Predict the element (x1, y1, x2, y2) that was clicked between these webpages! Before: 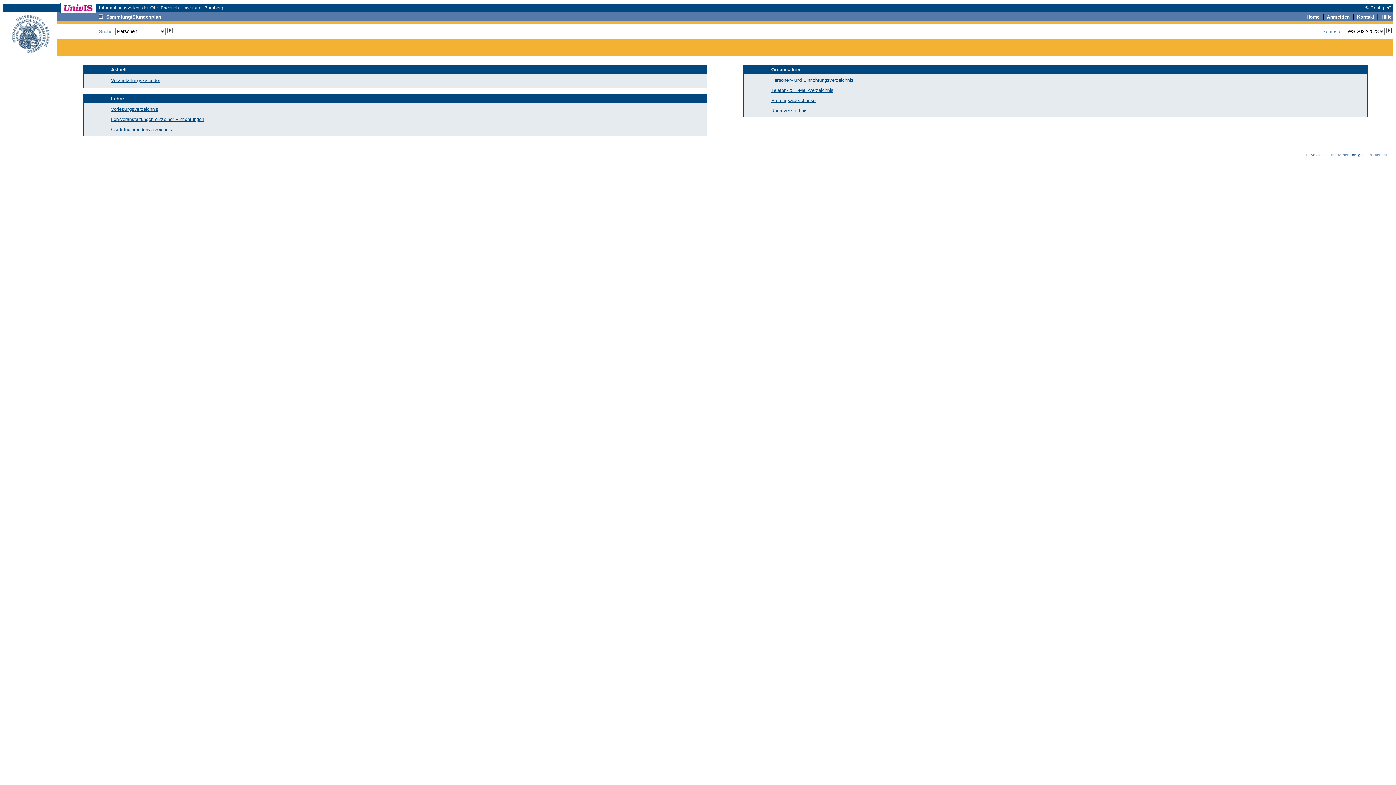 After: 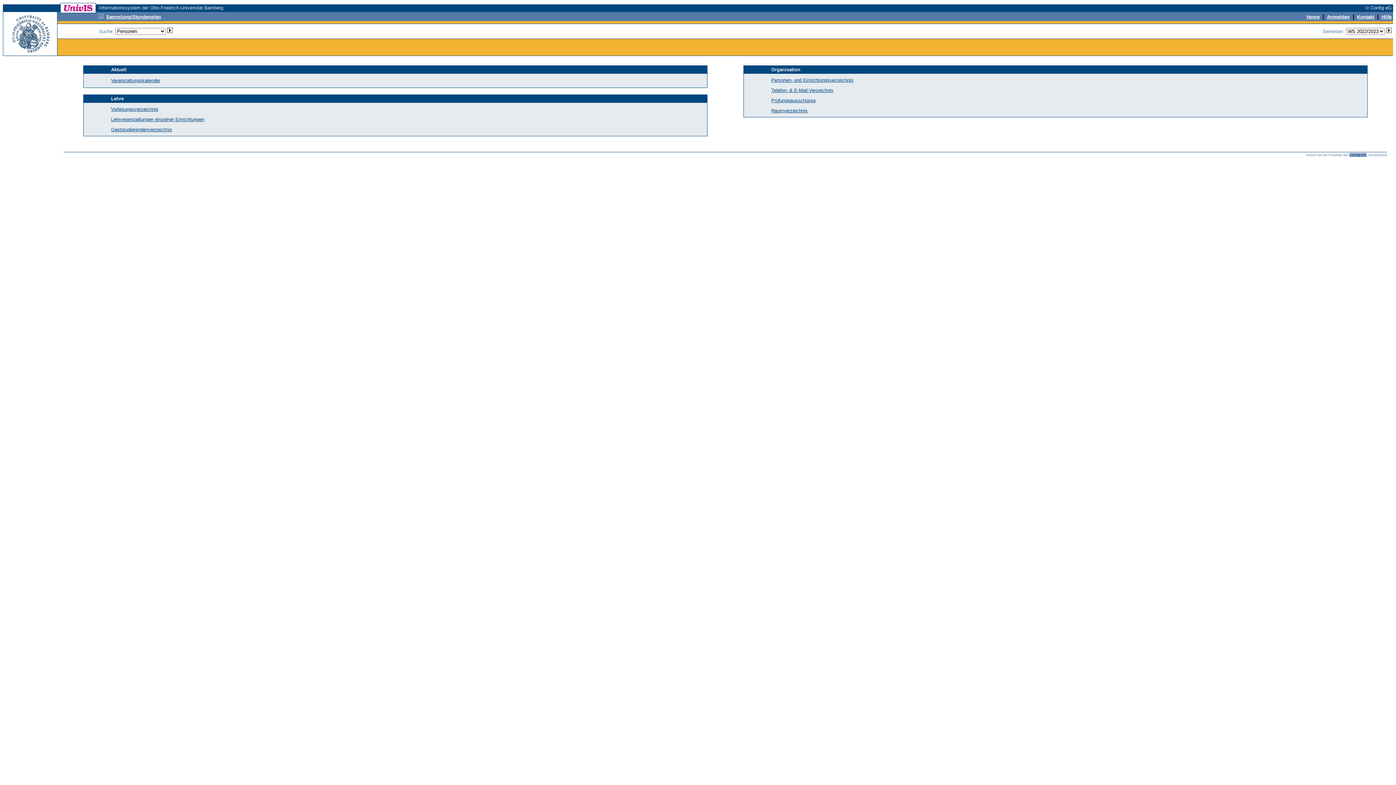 Action: bbox: (1349, 153, 1366, 157) label: Config eG